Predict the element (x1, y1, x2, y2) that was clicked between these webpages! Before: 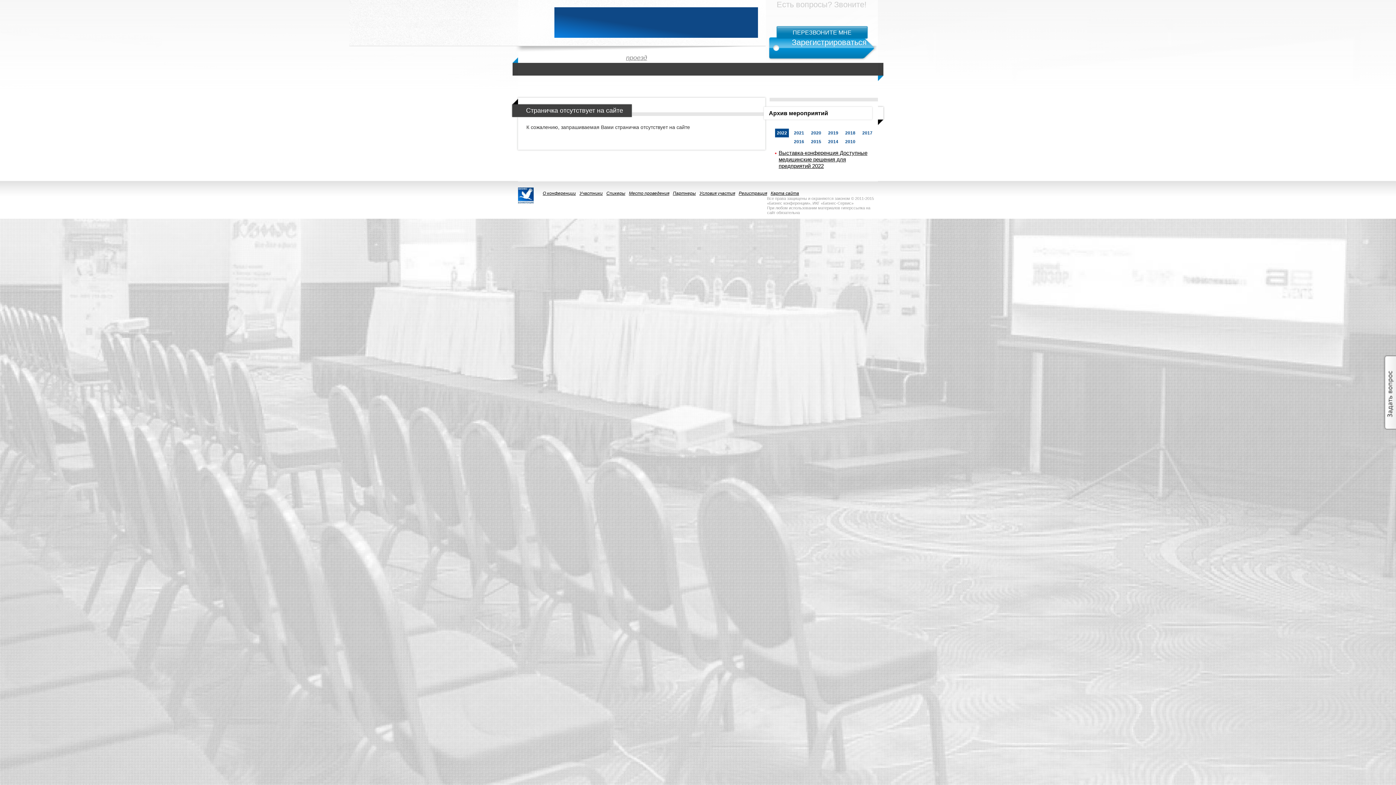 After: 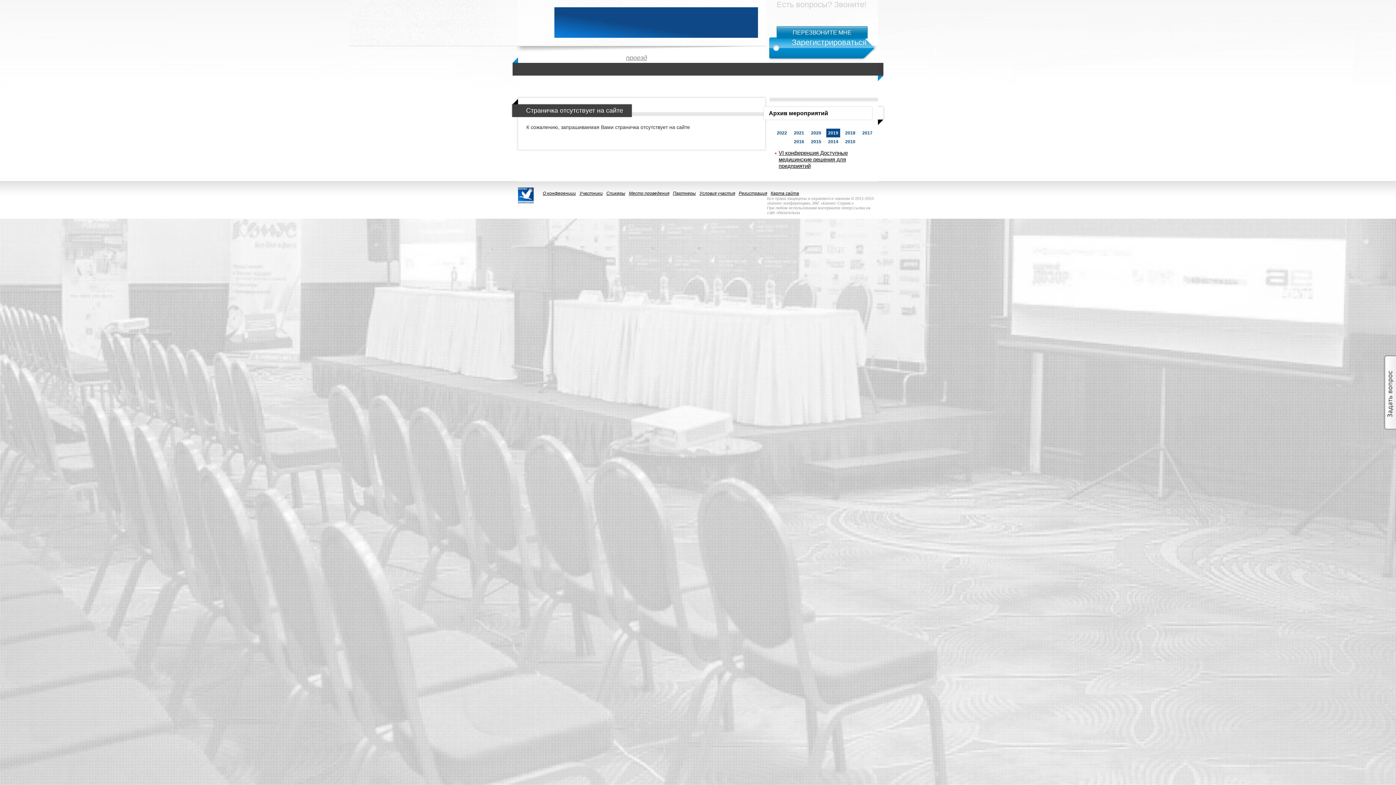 Action: label: 2019 bbox: (826, 128, 840, 137)